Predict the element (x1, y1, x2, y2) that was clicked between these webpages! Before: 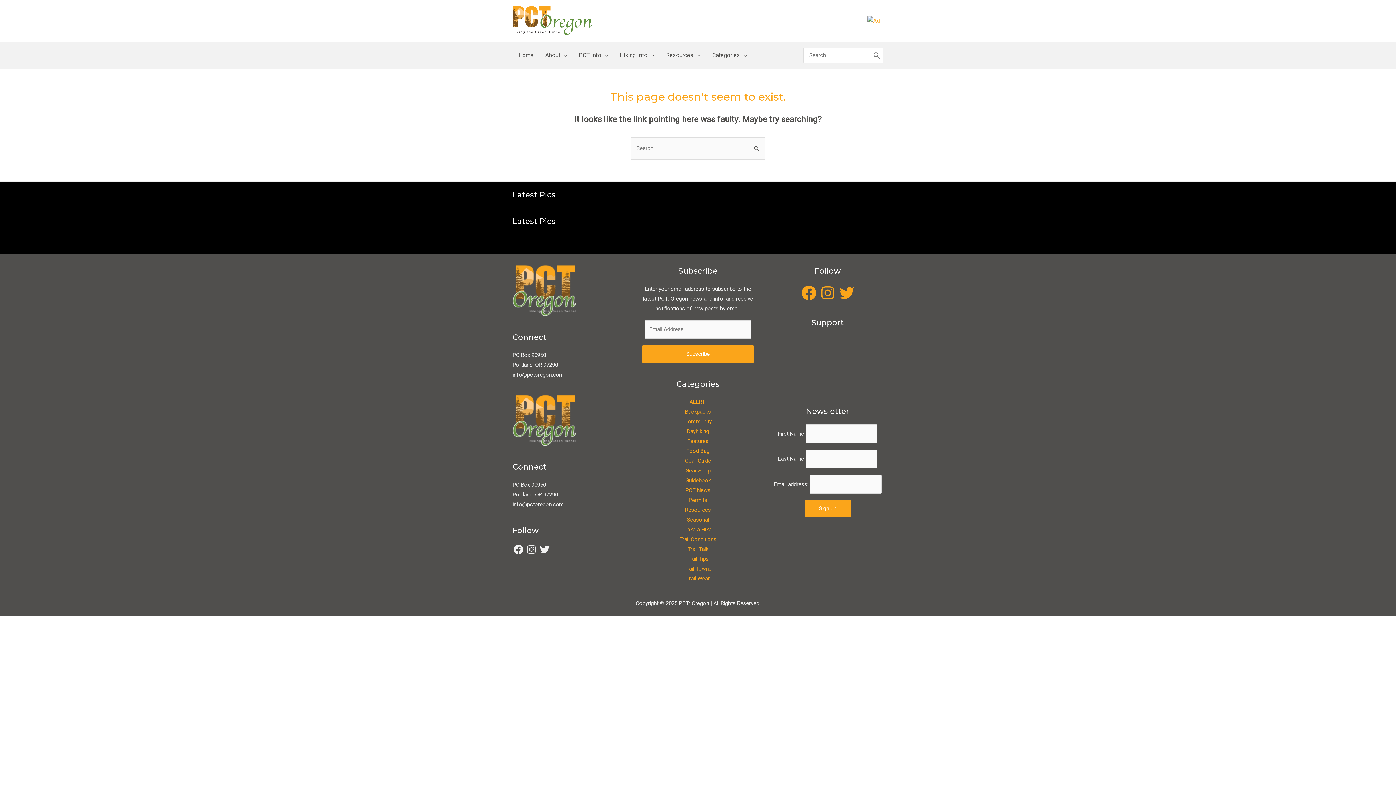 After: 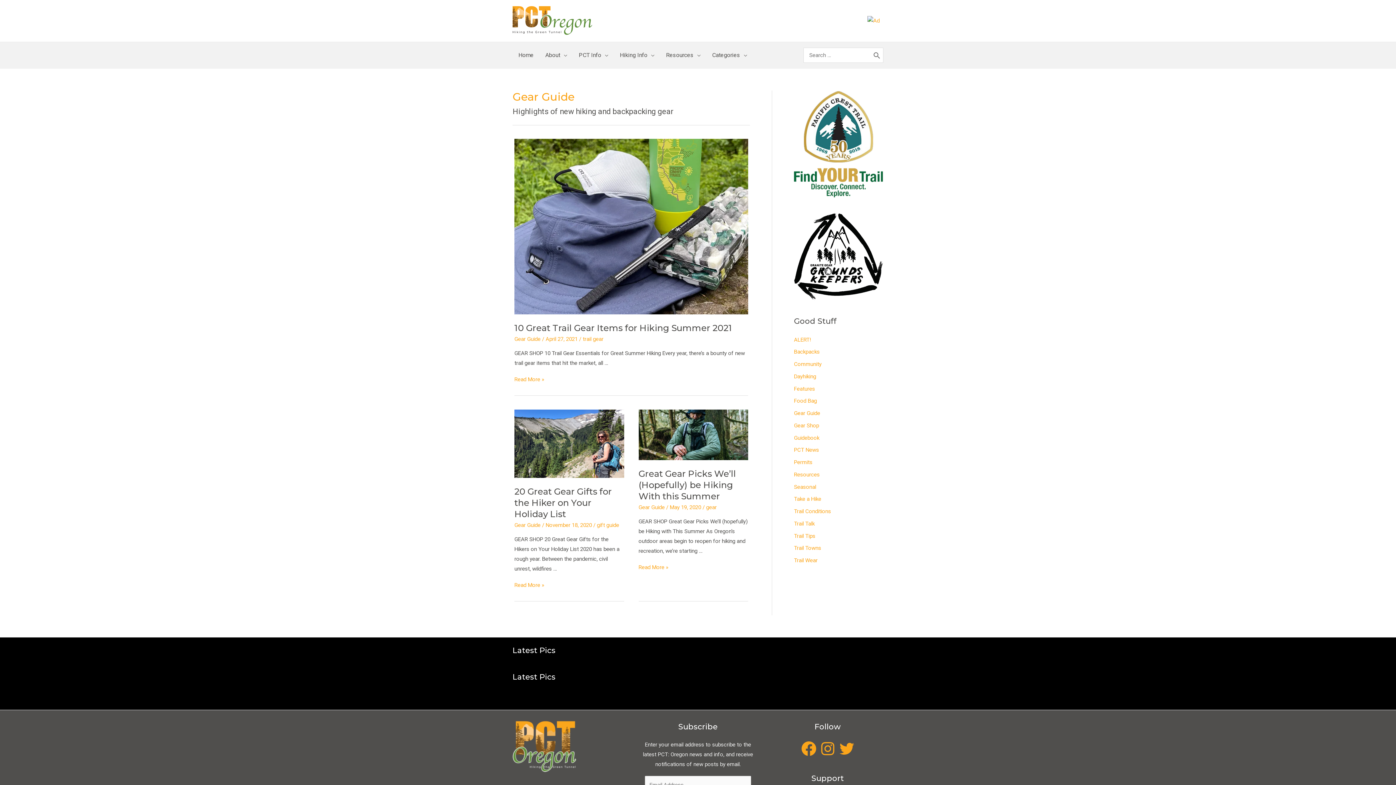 Action: bbox: (685, 457, 711, 464) label: Gear Guide